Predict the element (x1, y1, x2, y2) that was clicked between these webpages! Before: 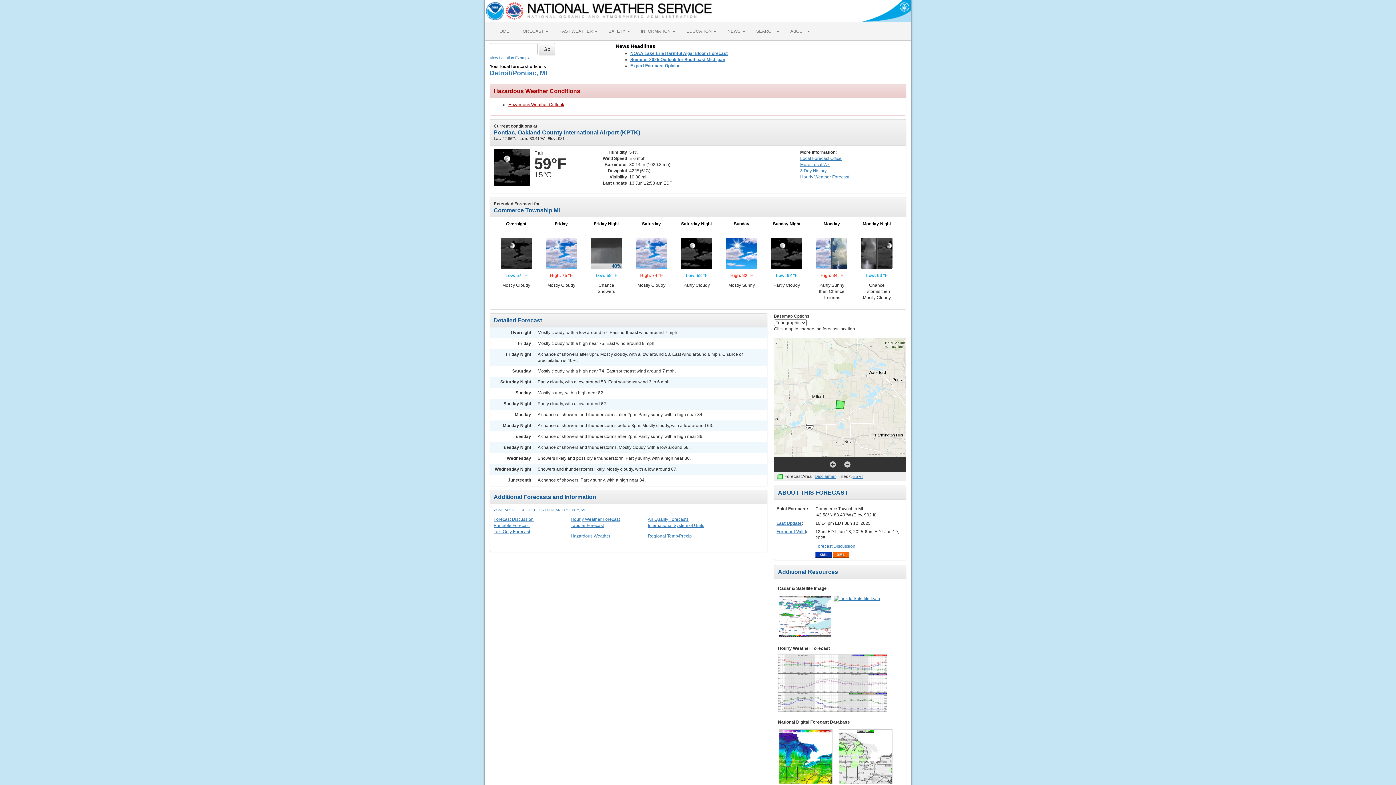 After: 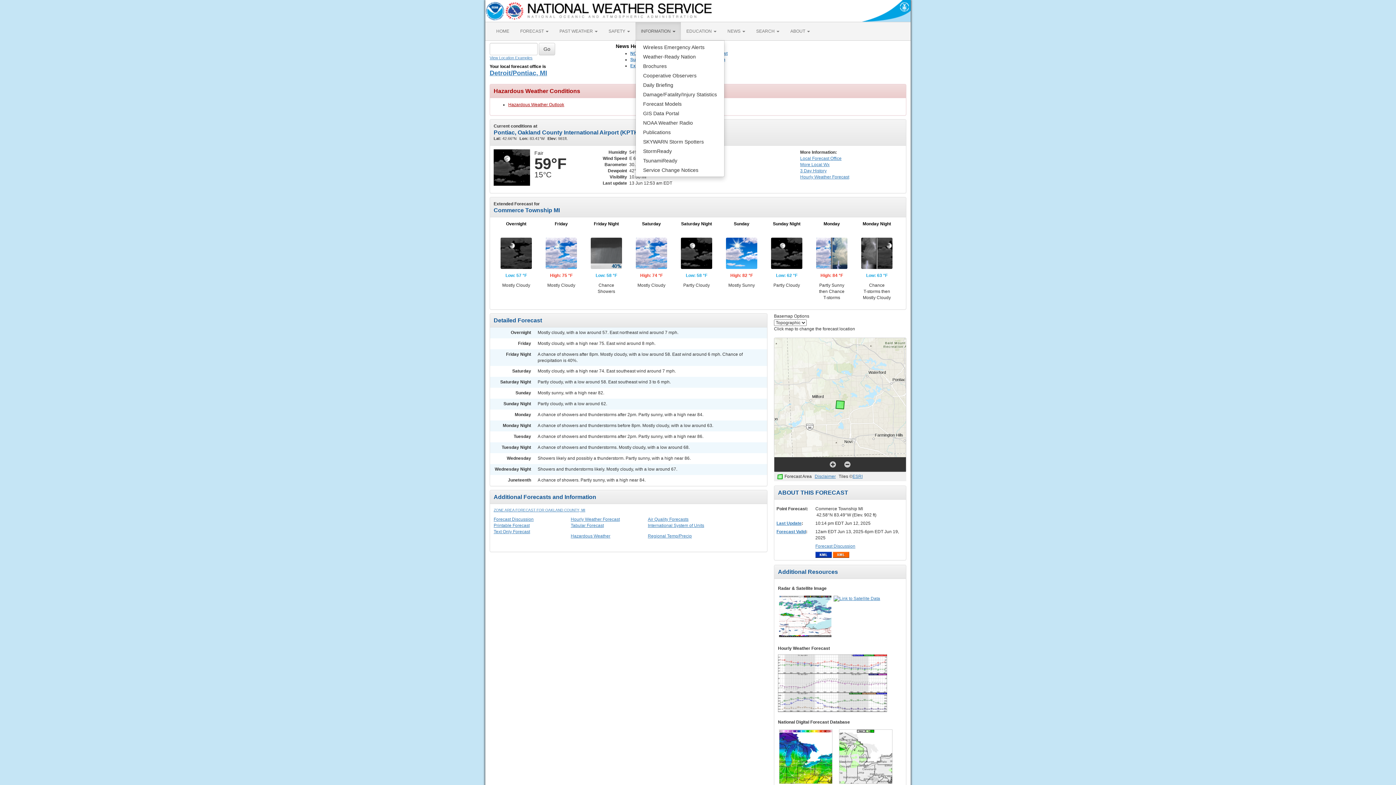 Action: bbox: (635, 22, 681, 40) label: INFORMATION 